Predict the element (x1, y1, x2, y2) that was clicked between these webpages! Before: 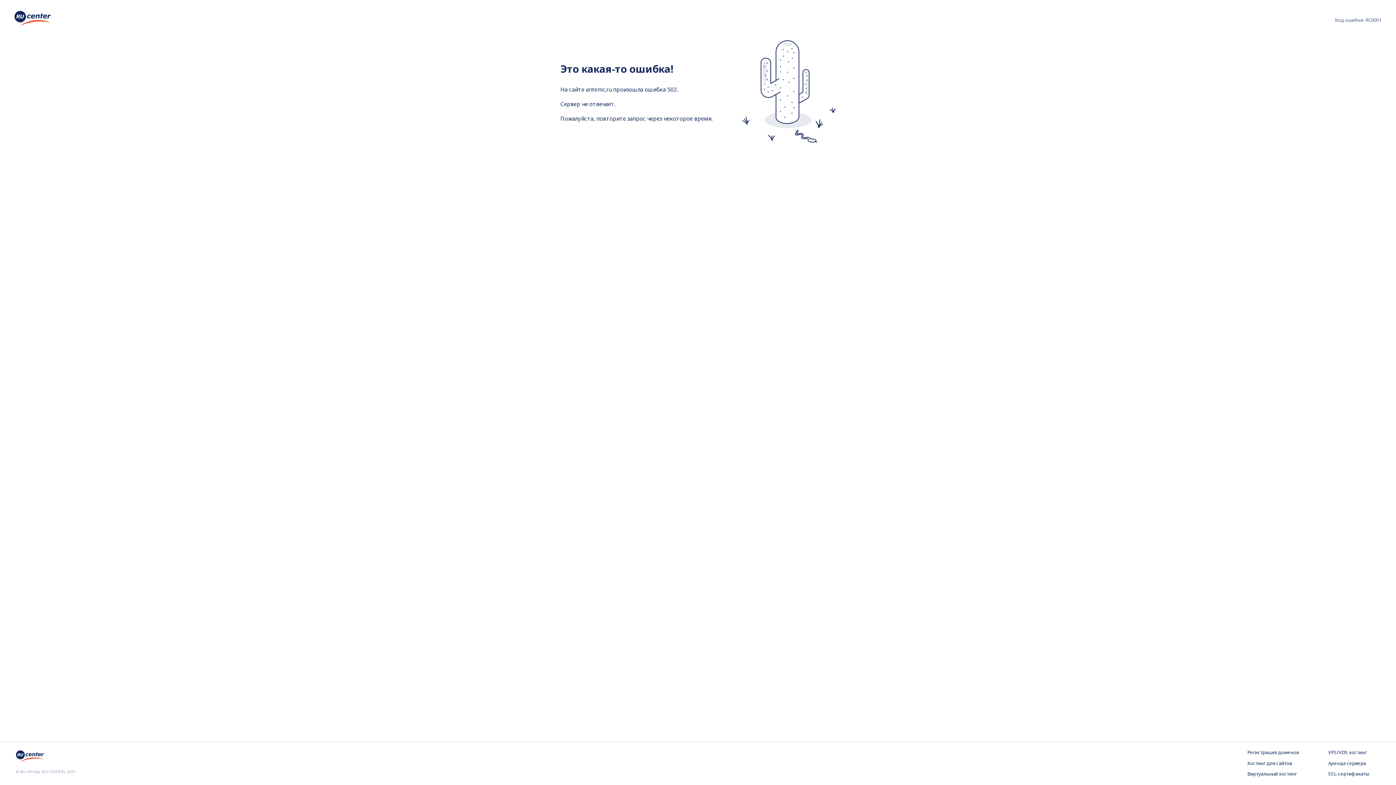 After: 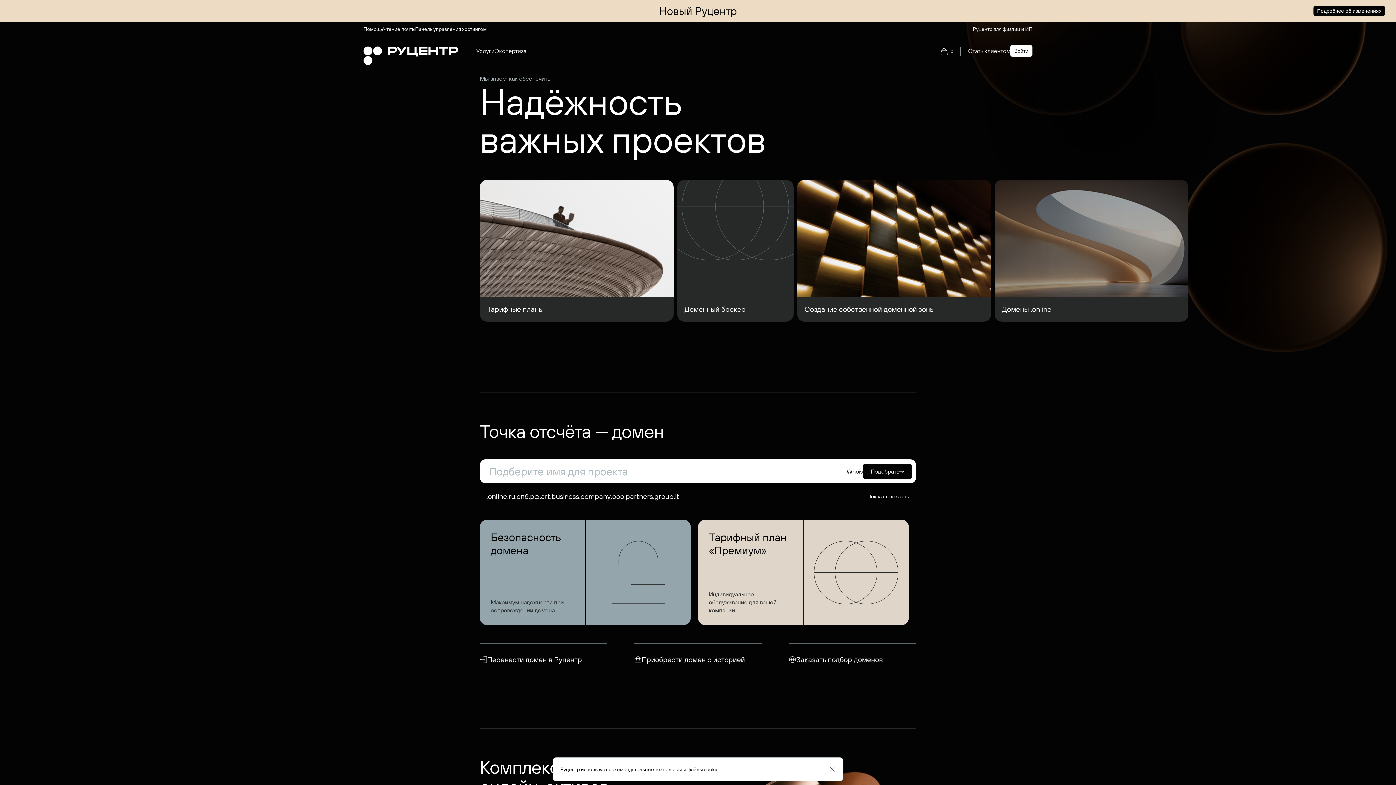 Action: bbox: (16, 757, 44, 765)